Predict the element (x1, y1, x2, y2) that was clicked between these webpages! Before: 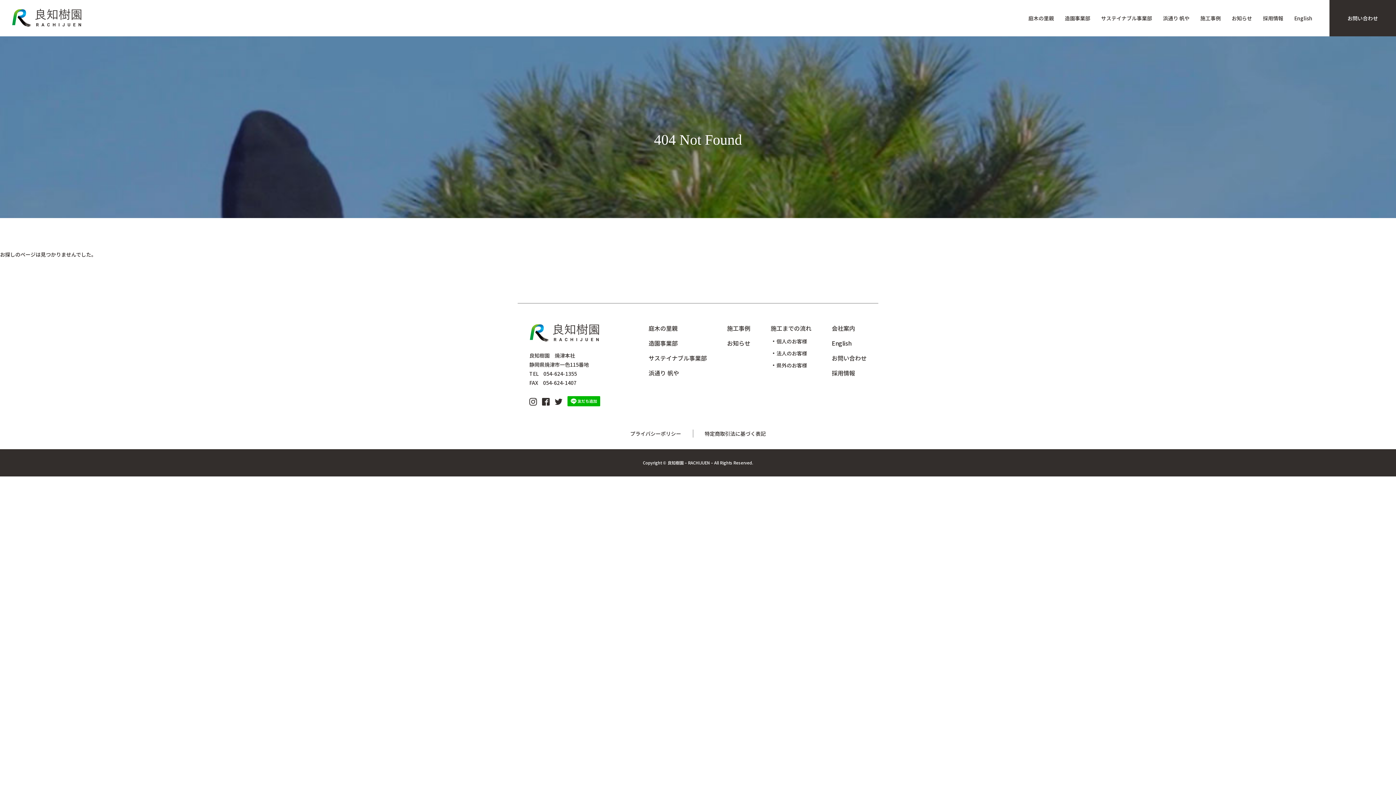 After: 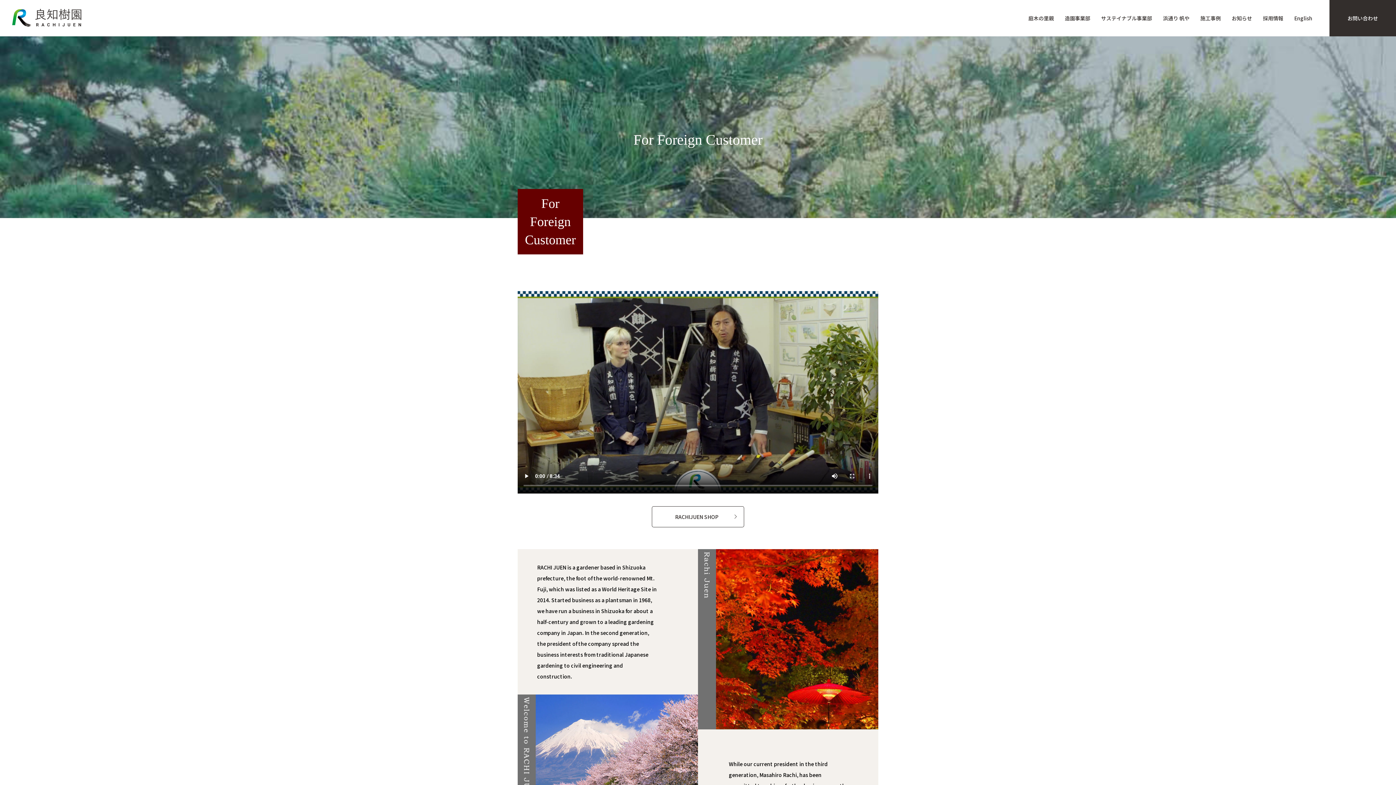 Action: label: English bbox: (1289, 15, 1318, 21)